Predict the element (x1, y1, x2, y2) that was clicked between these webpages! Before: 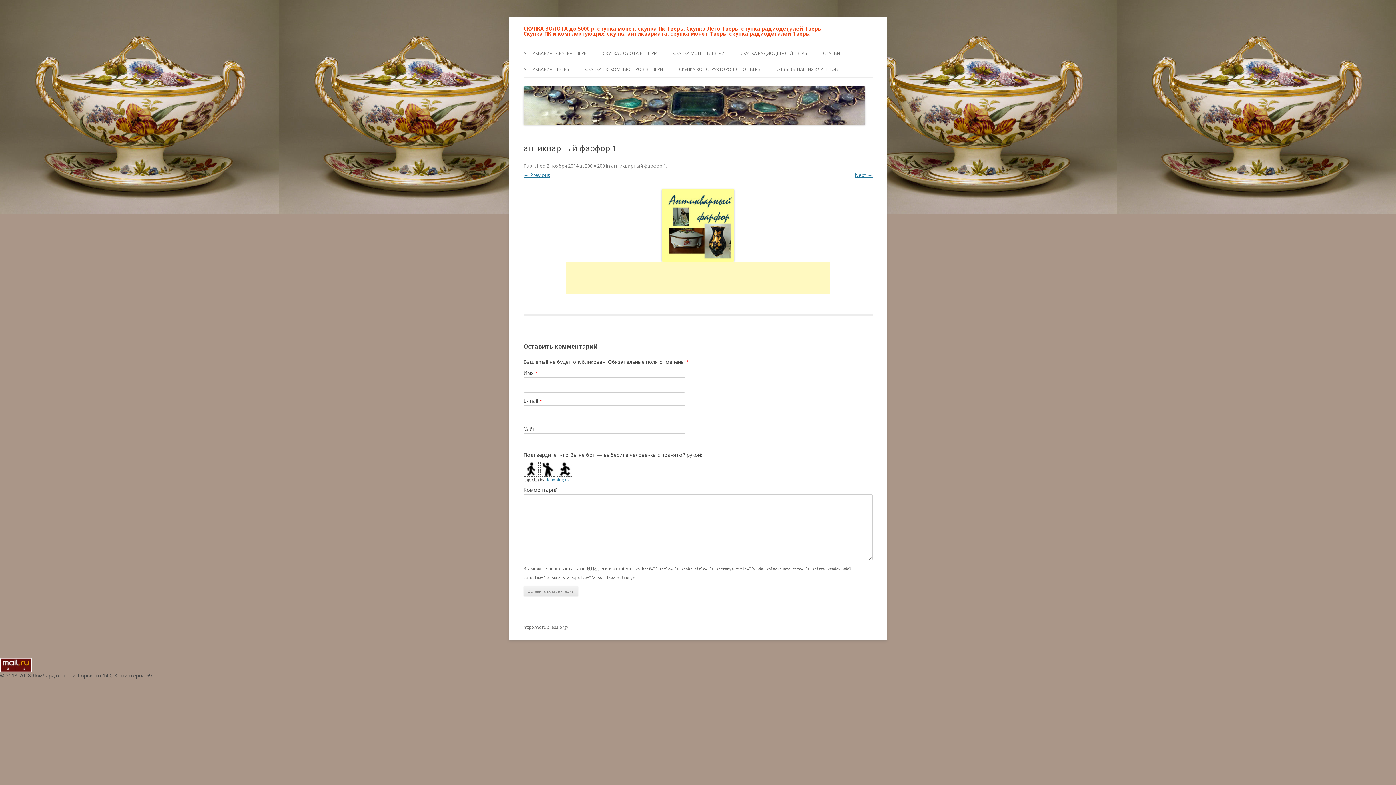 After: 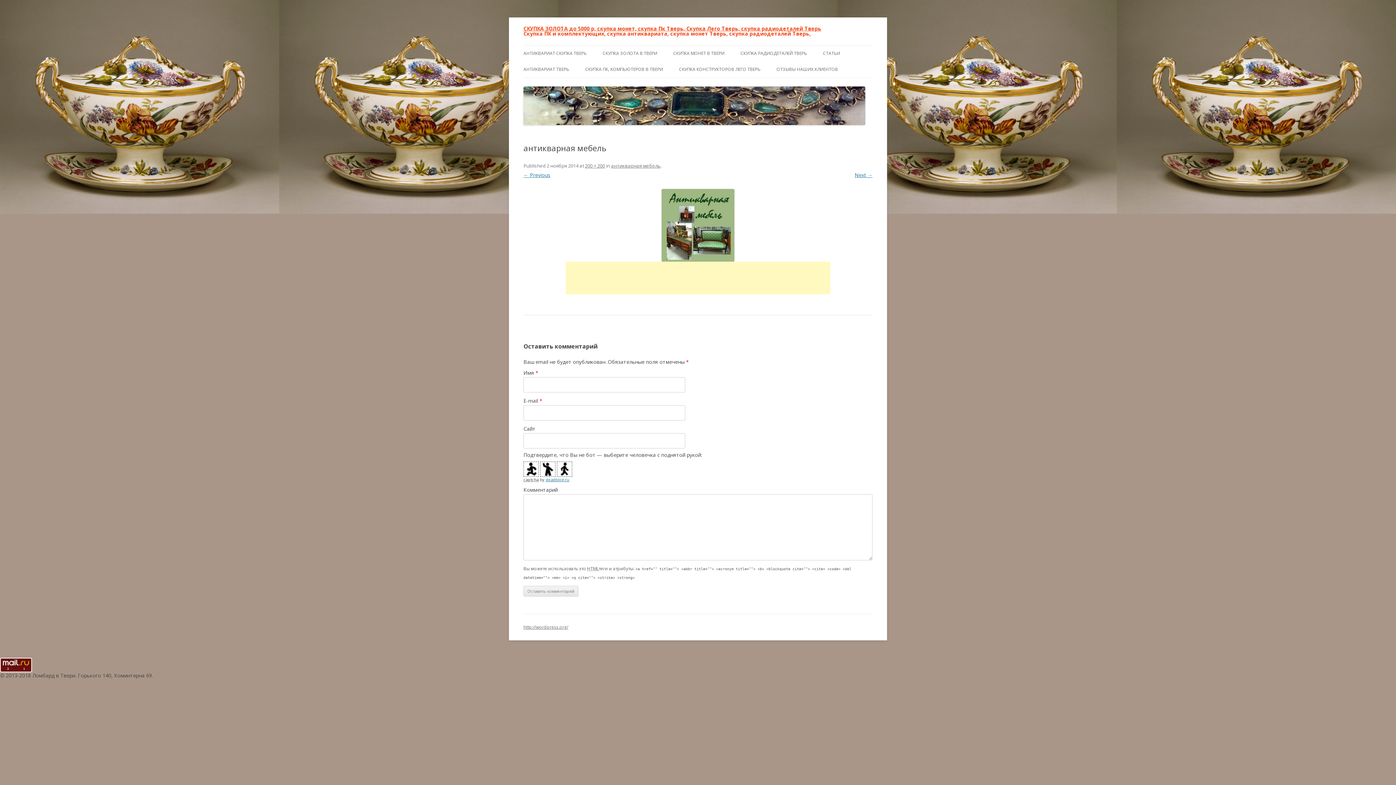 Action: label: Next → bbox: (854, 171, 872, 178)